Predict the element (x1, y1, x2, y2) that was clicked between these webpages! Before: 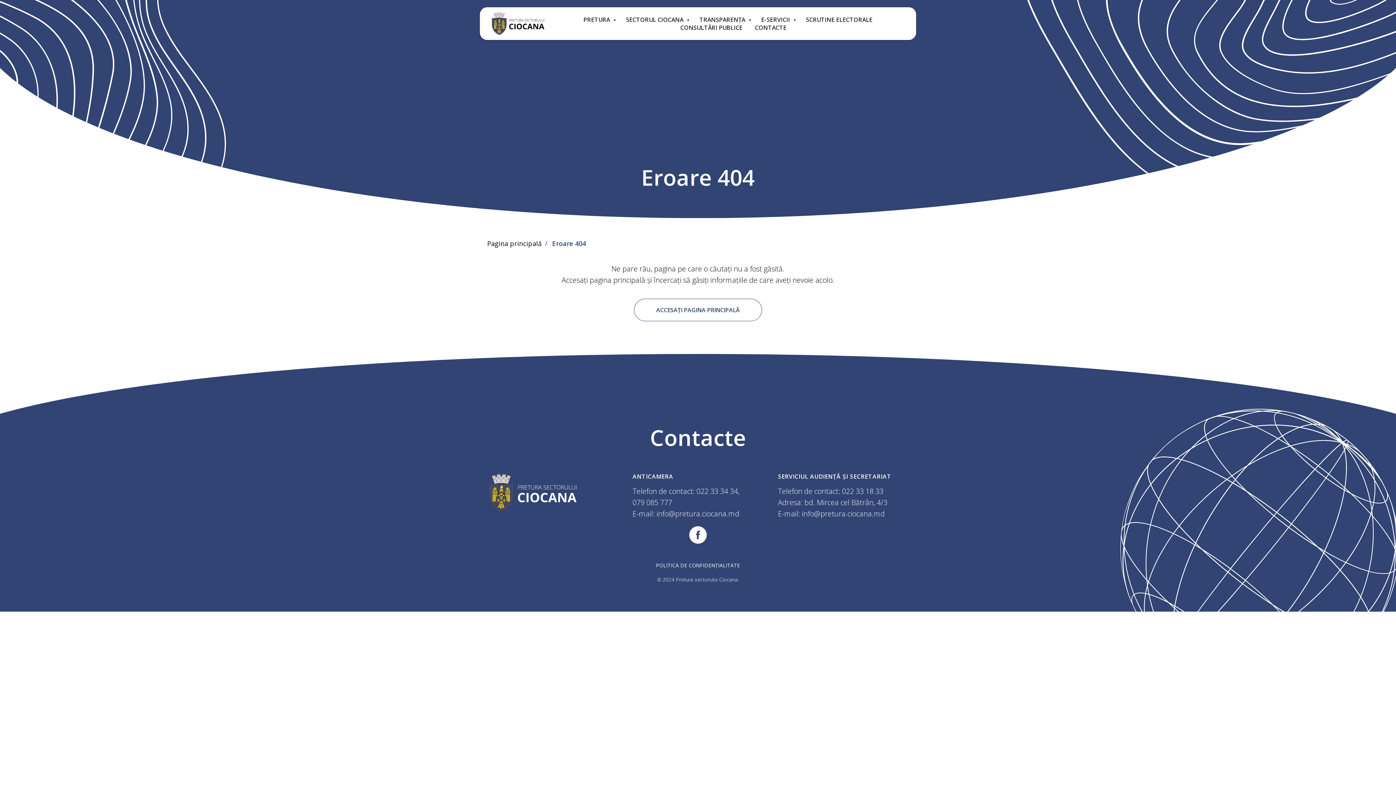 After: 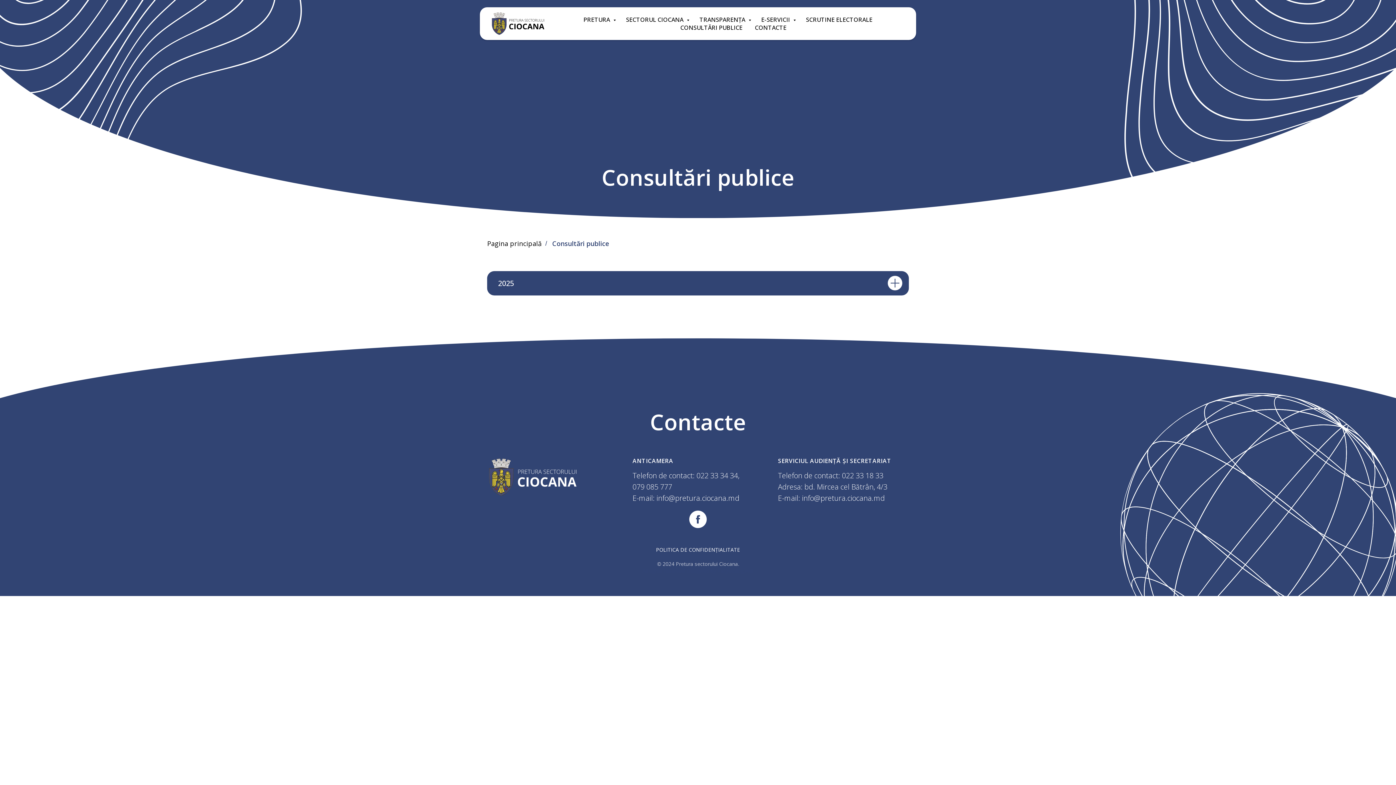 Action: bbox: (680, 23, 742, 31) label: CONSULTĂRI PUBLICE